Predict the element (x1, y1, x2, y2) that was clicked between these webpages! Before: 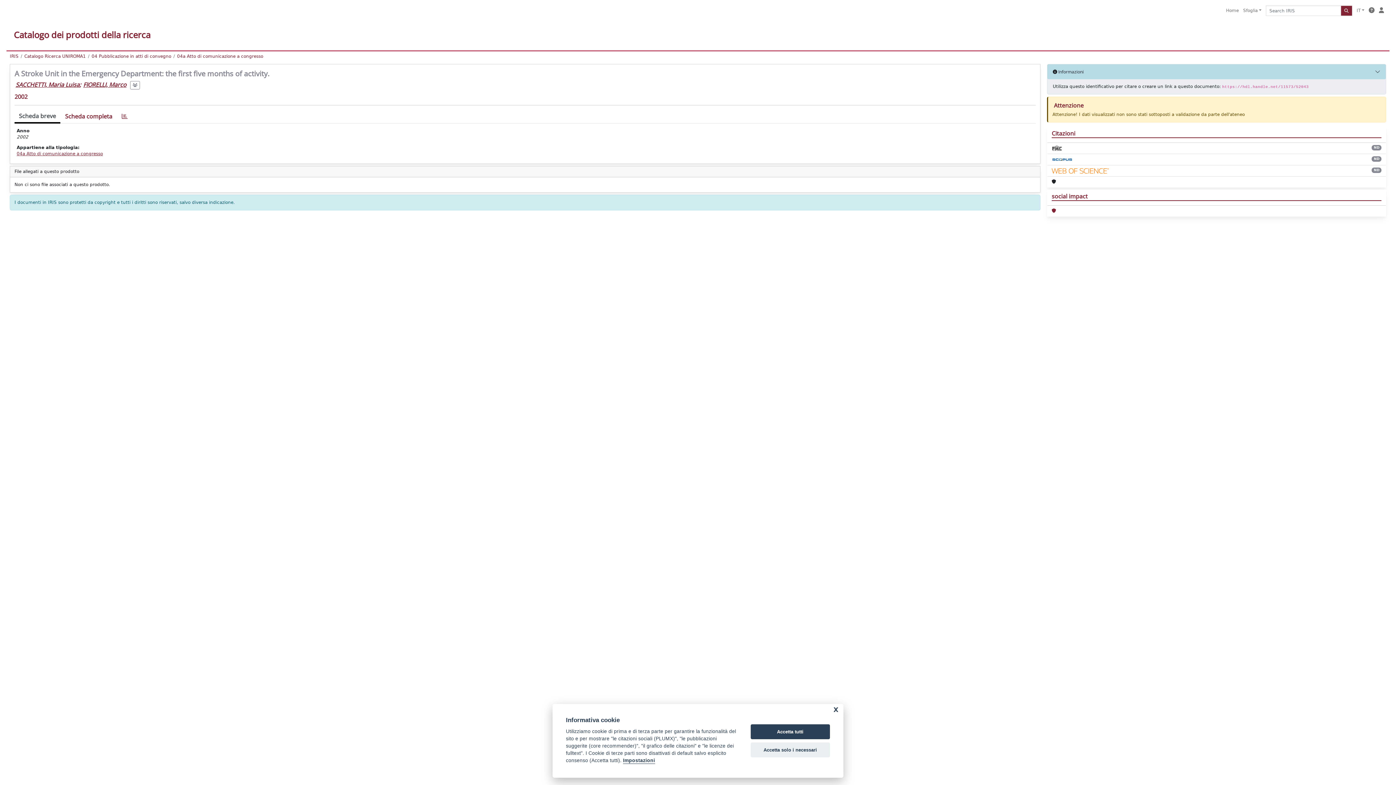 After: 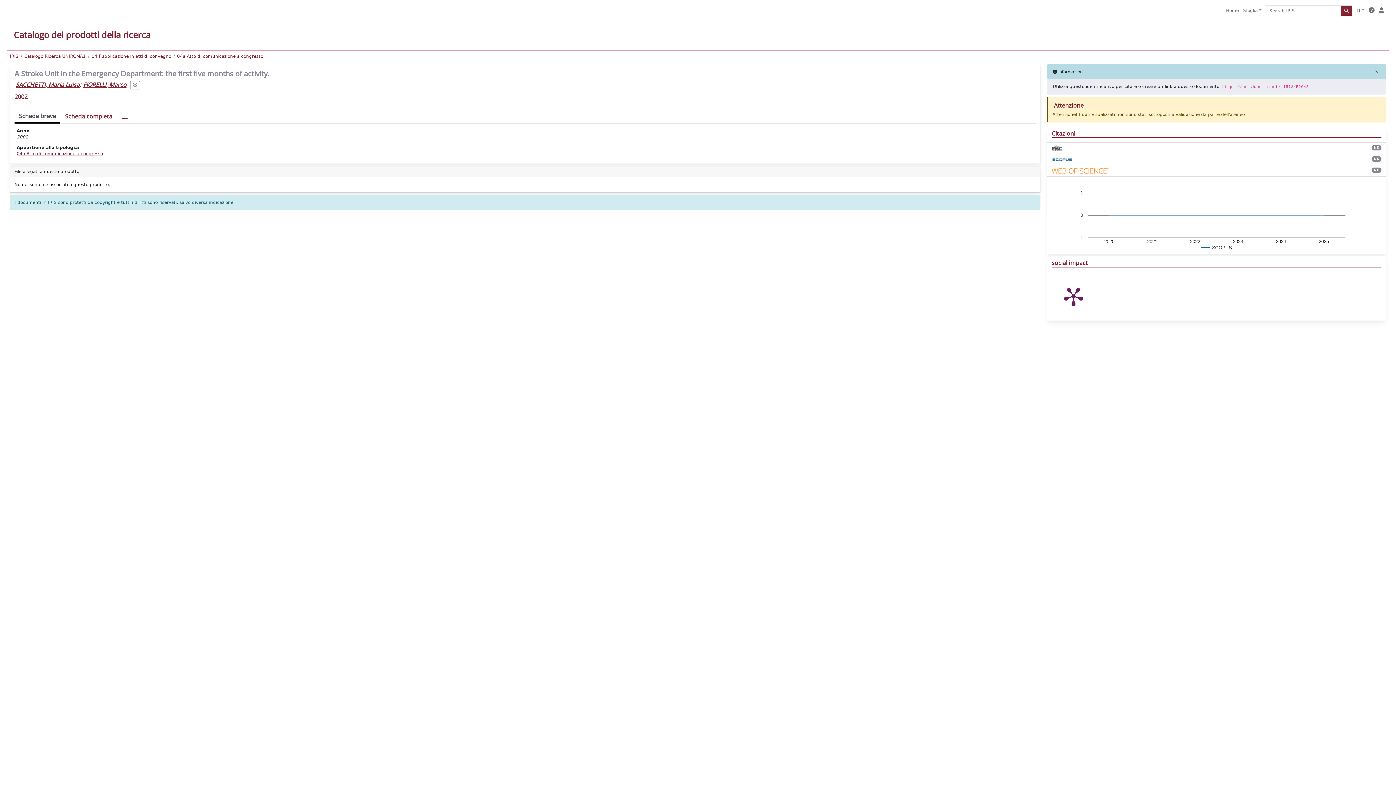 Action: label: Accetta tutti bbox: (750, 724, 830, 739)